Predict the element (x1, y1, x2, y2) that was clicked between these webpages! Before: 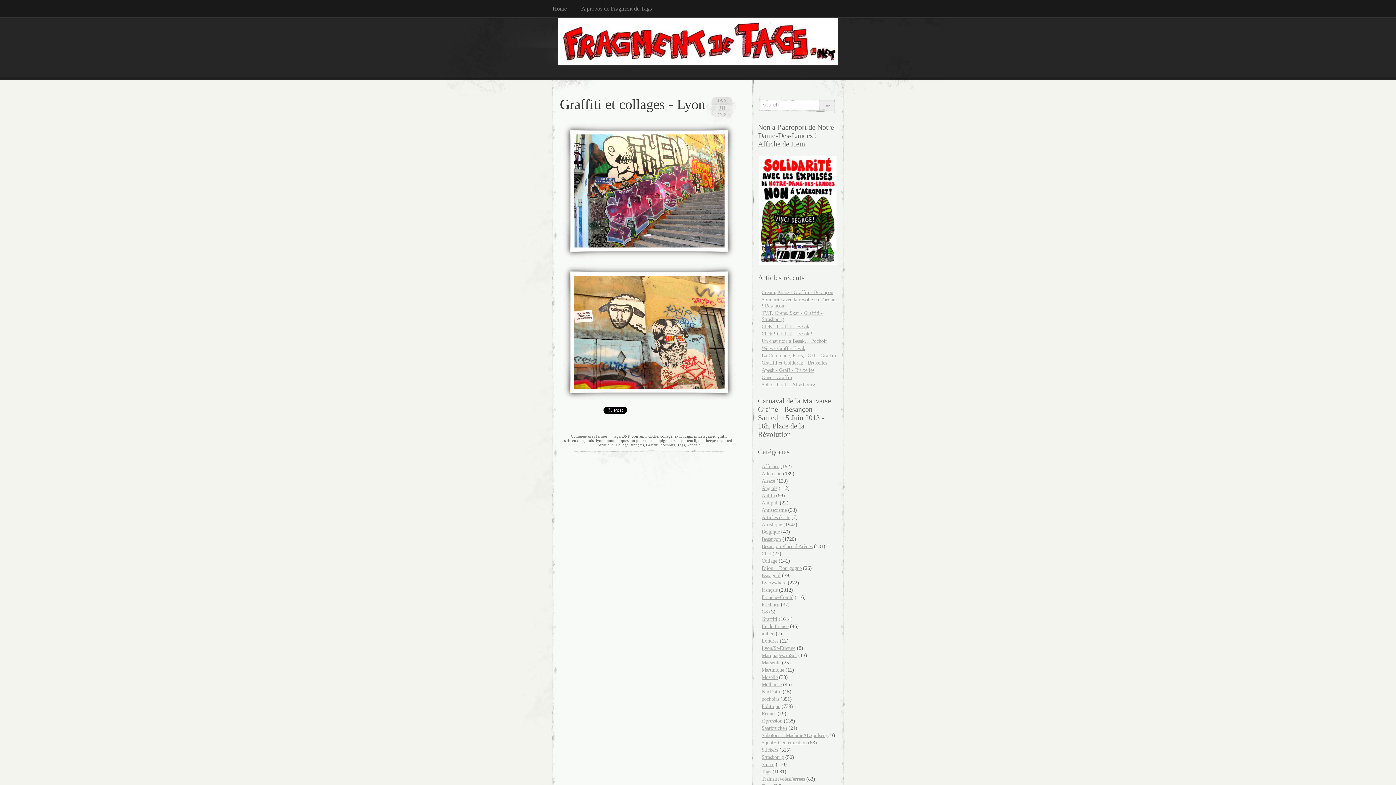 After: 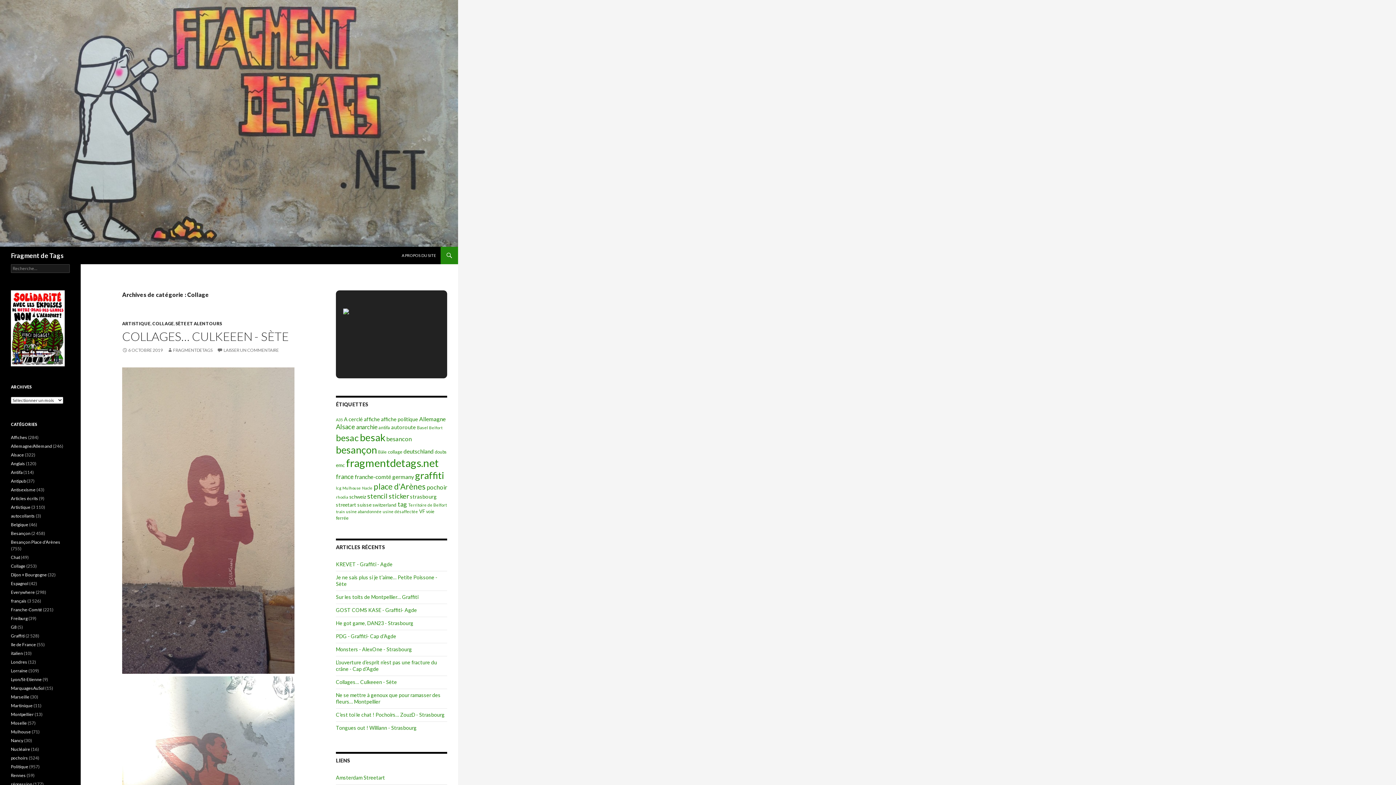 Action: bbox: (761, 558, 777, 564) label: Collage